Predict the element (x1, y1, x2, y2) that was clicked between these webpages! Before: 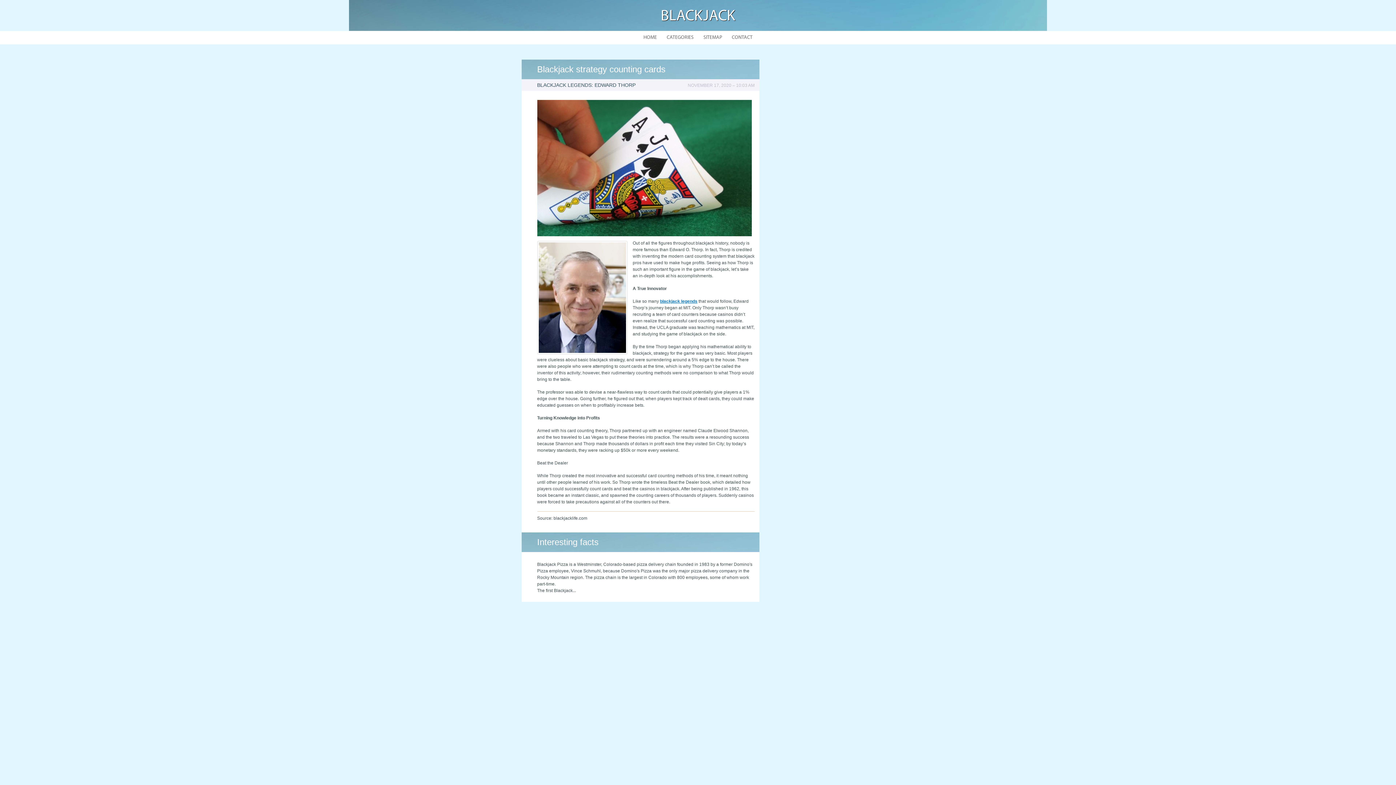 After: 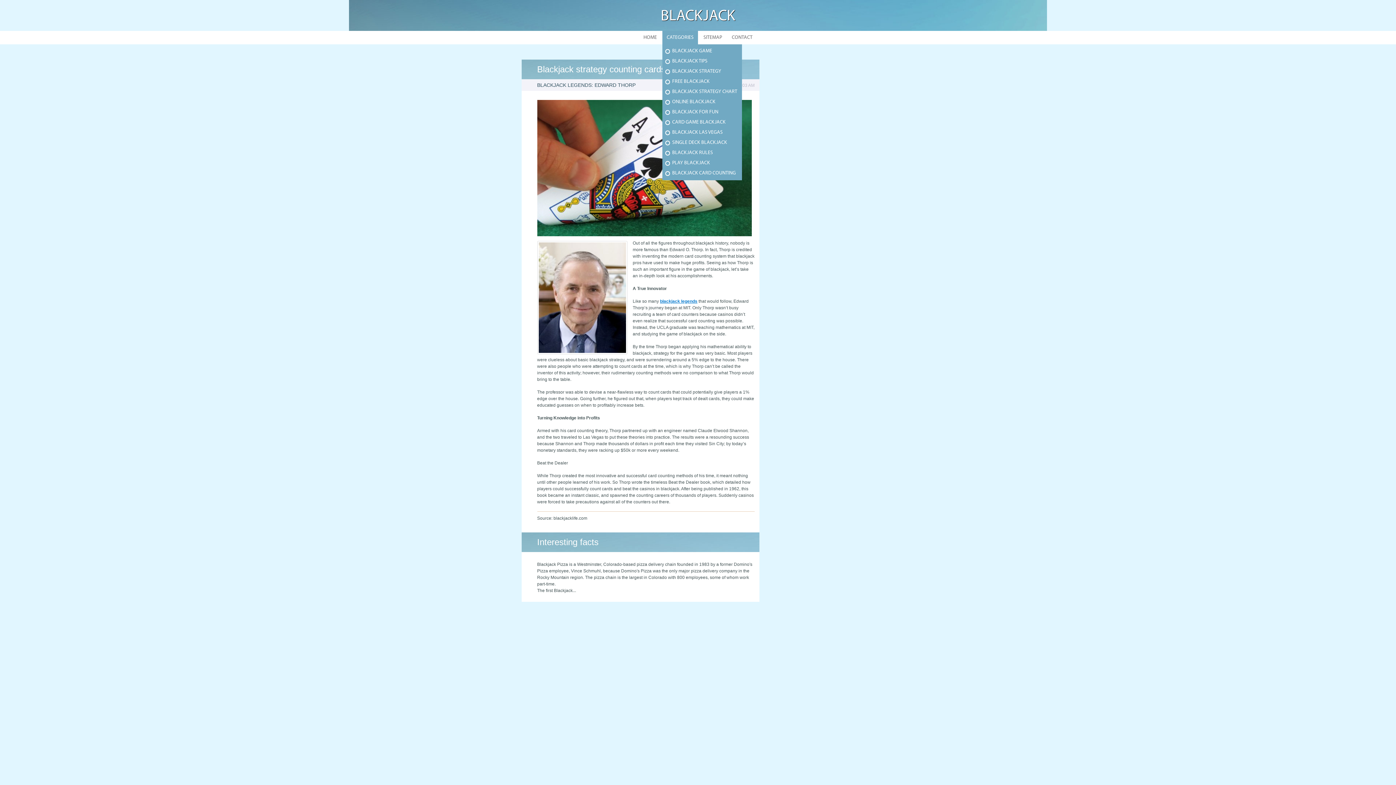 Action: label: CATEGORIES bbox: (662, 30, 698, 44)